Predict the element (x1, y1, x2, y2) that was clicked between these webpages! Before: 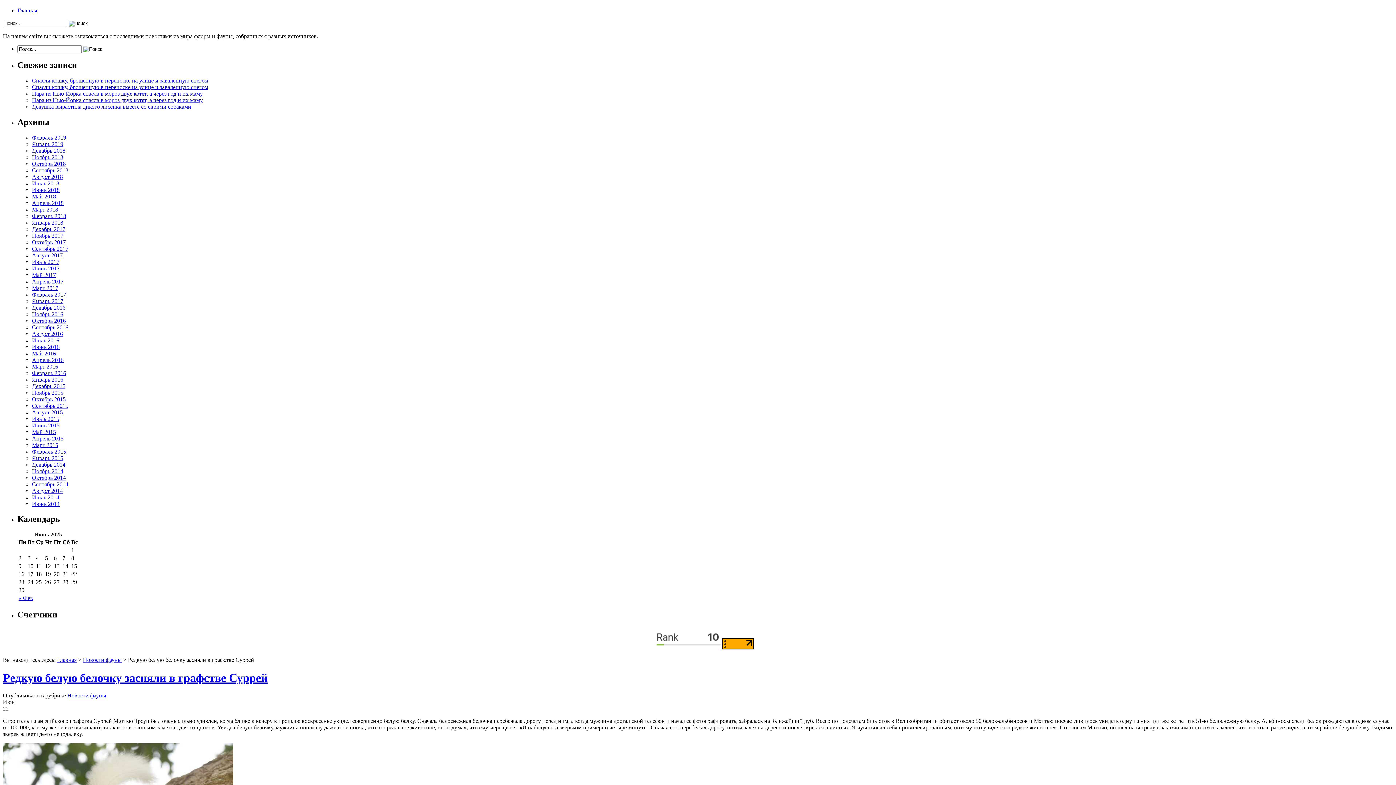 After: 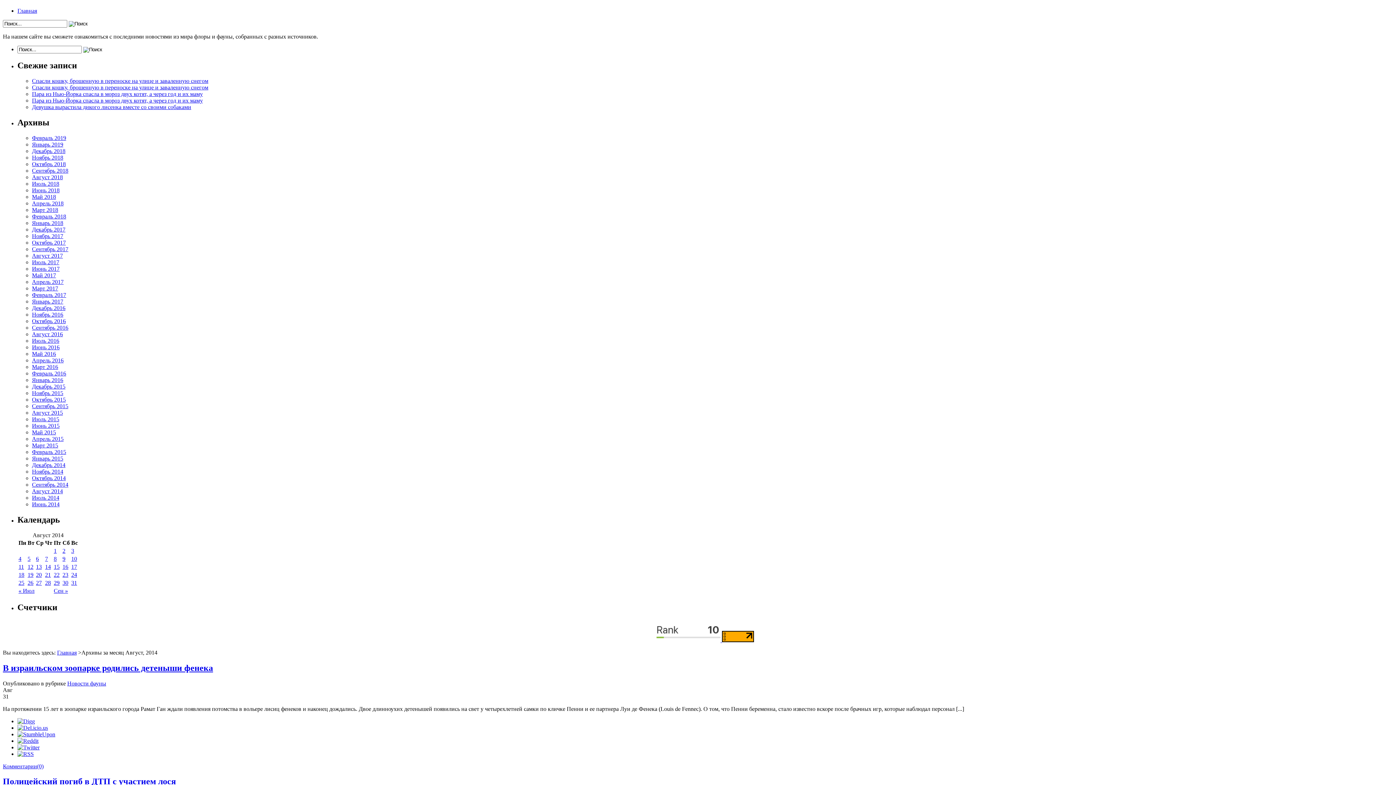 Action: label: Август 2014 bbox: (32, 487, 62, 494)